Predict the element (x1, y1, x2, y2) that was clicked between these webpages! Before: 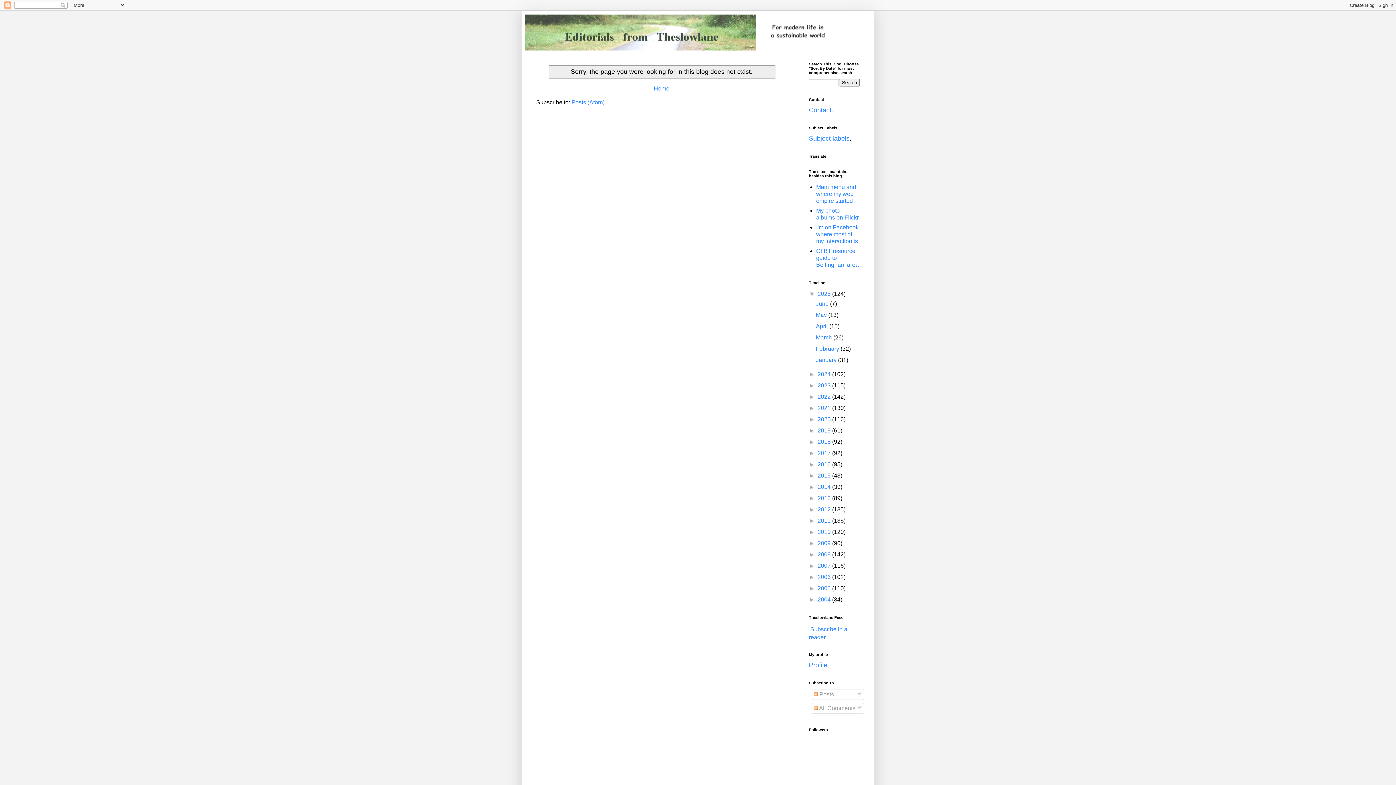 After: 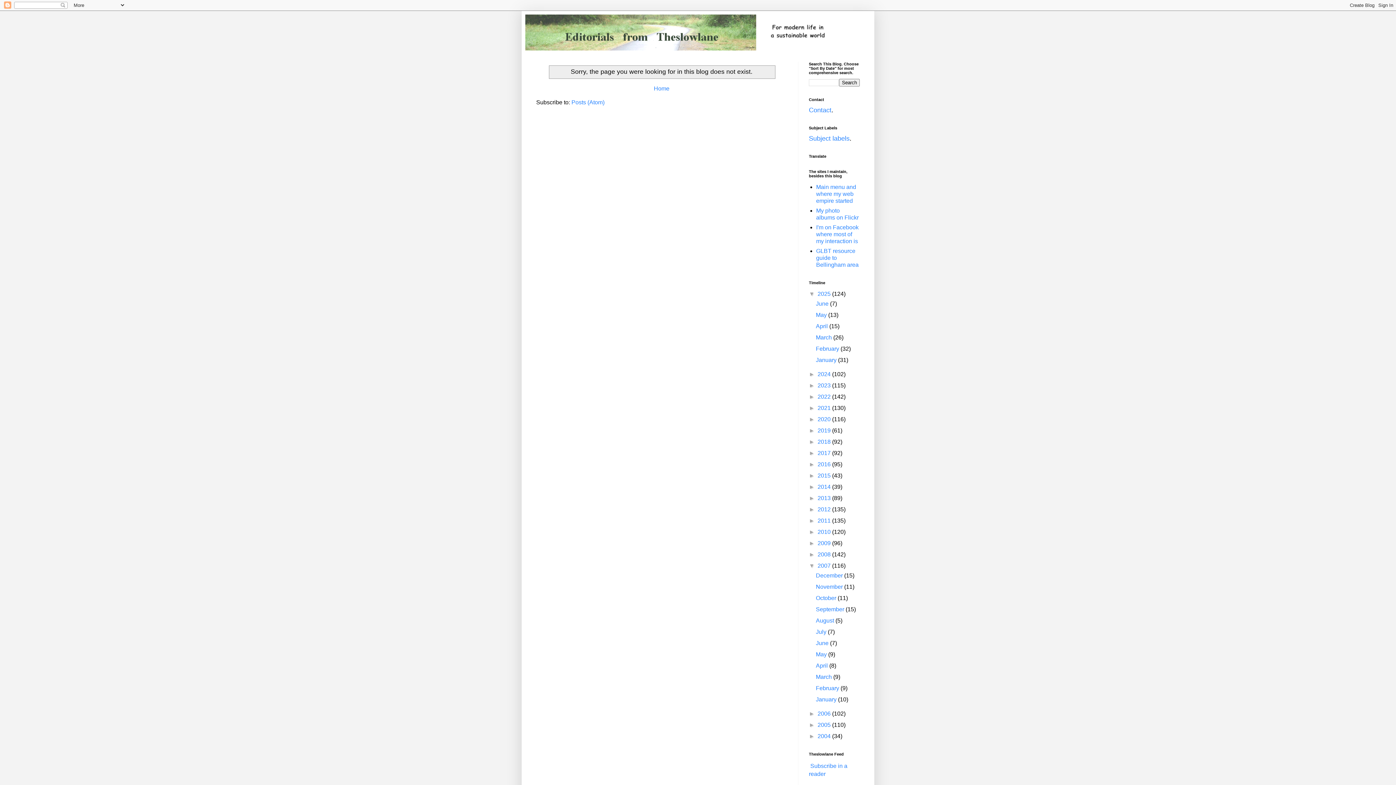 Action: bbox: (809, 562, 817, 569) label: ►  